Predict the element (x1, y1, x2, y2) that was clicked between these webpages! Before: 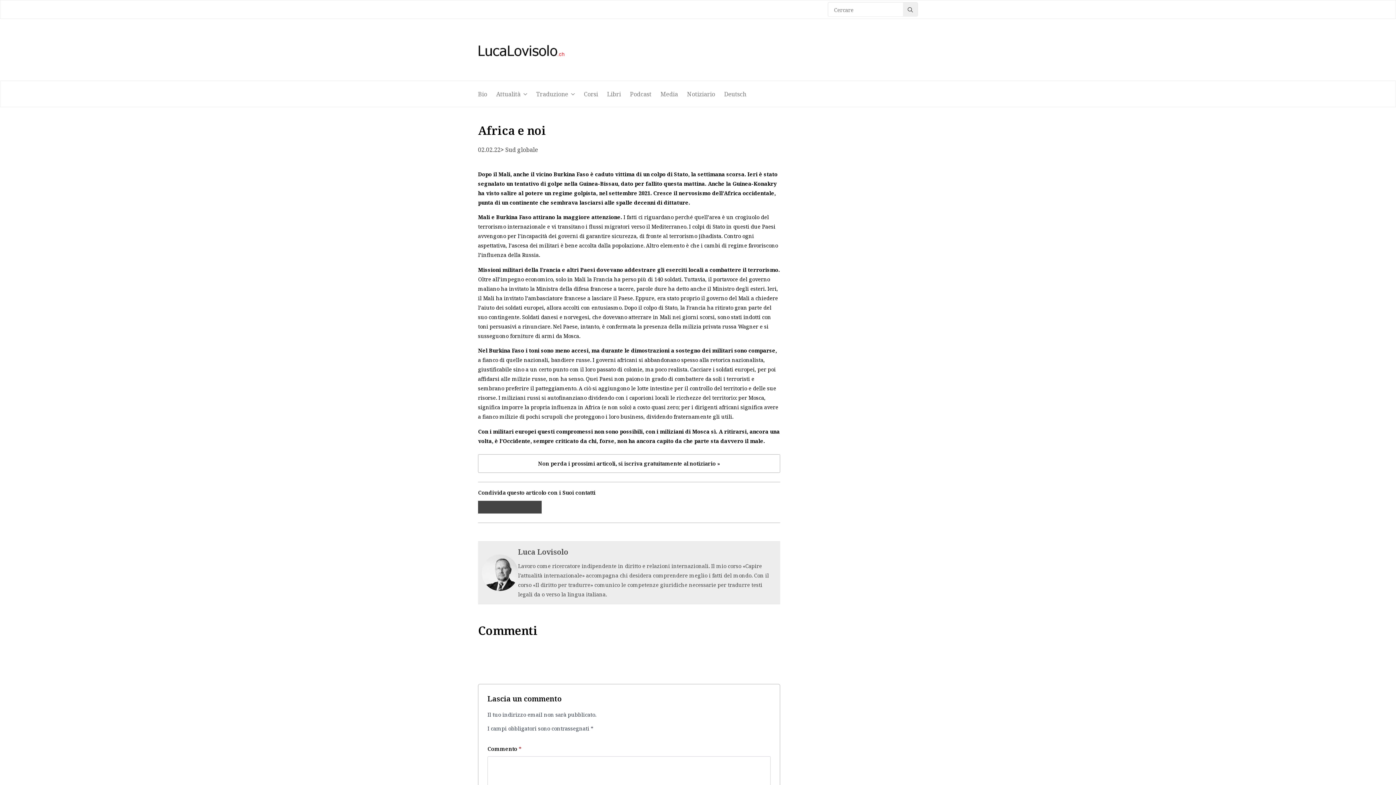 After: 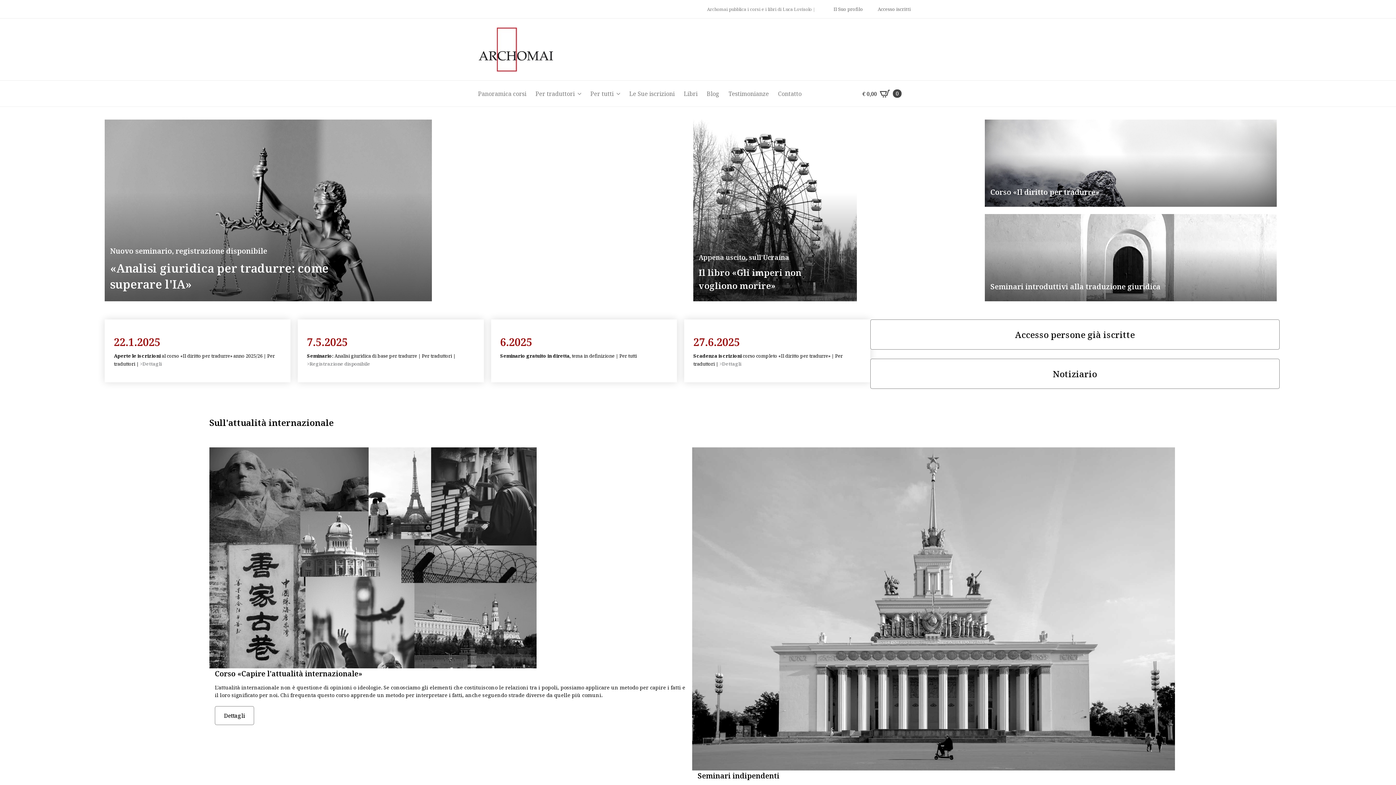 Action: label: Corsi bbox: (582, 83, 605, 104)